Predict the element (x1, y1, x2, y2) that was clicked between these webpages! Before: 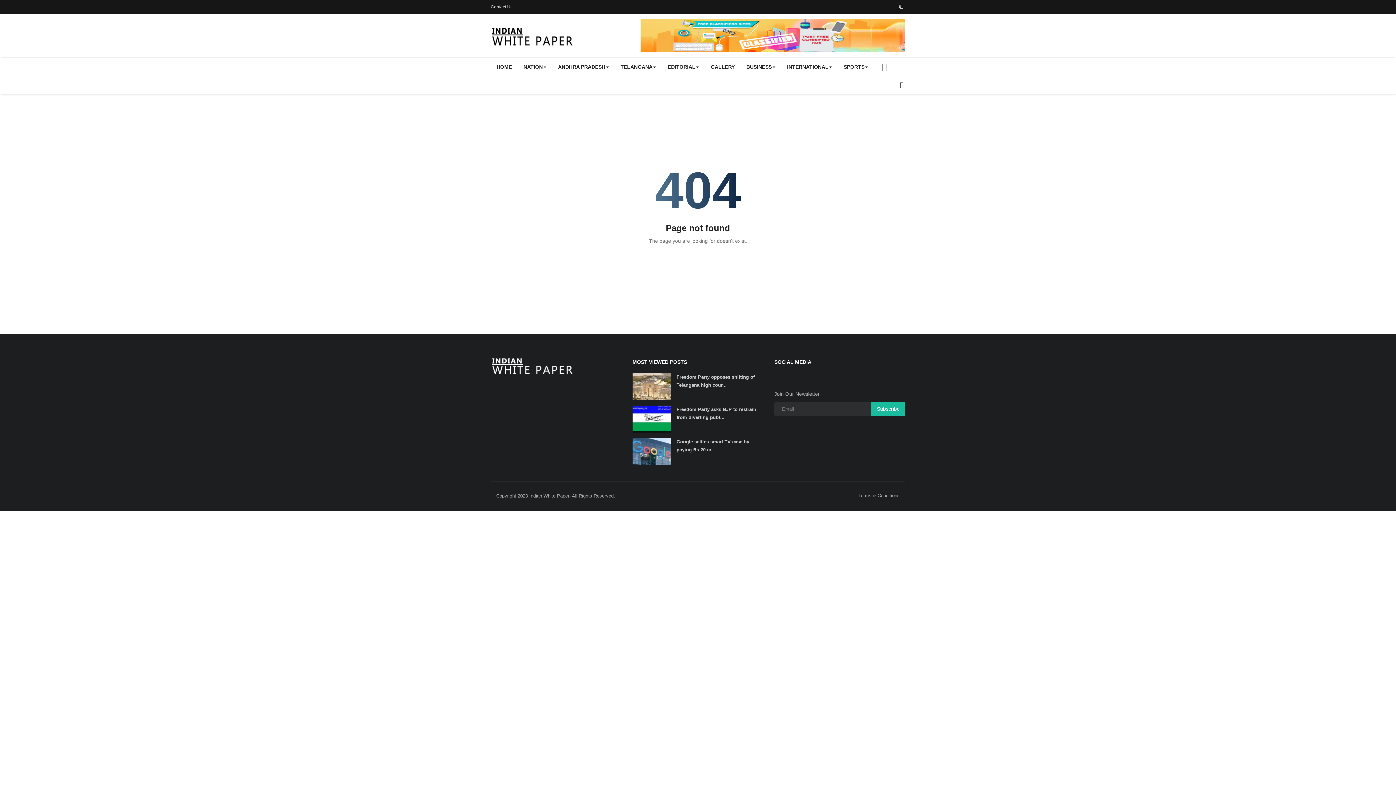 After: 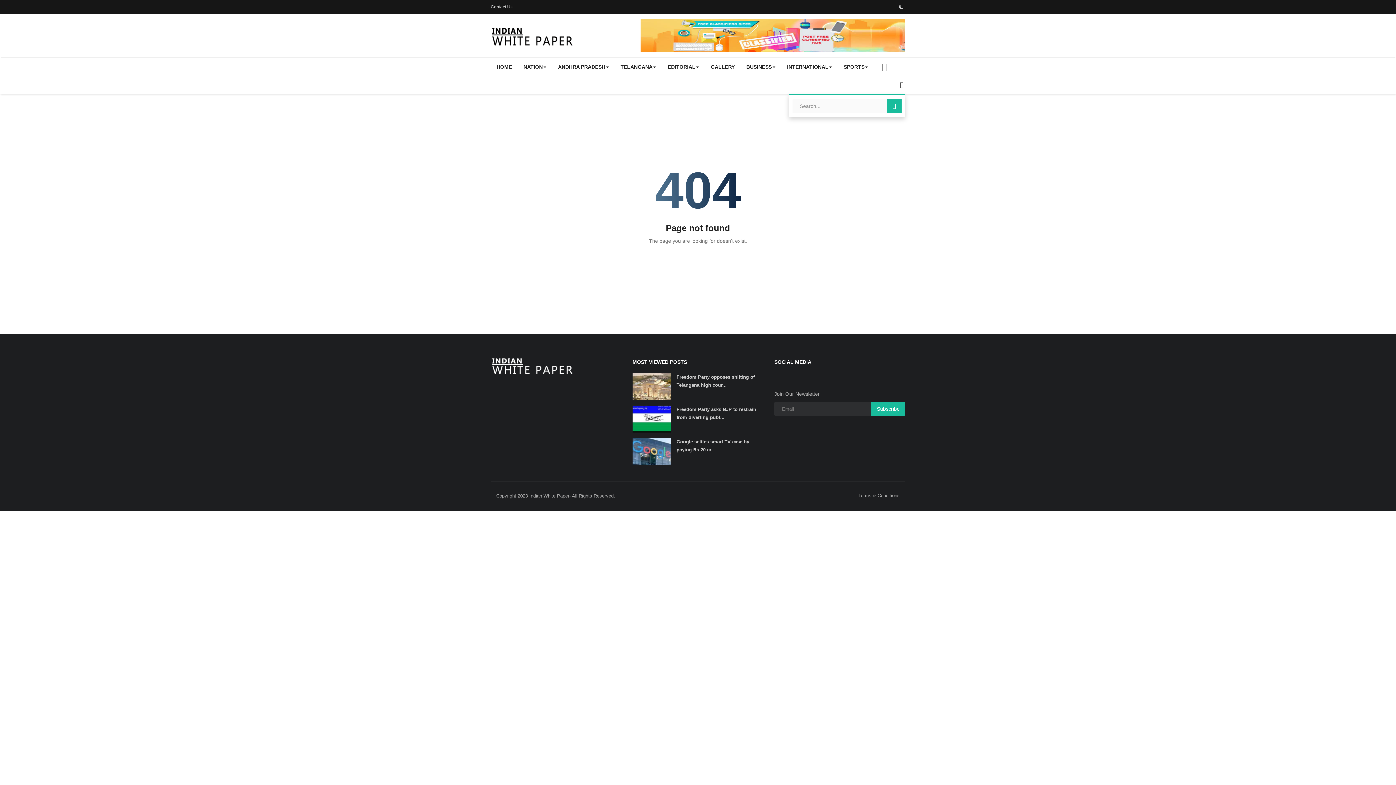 Action: bbox: (893, 76, 910, 94)